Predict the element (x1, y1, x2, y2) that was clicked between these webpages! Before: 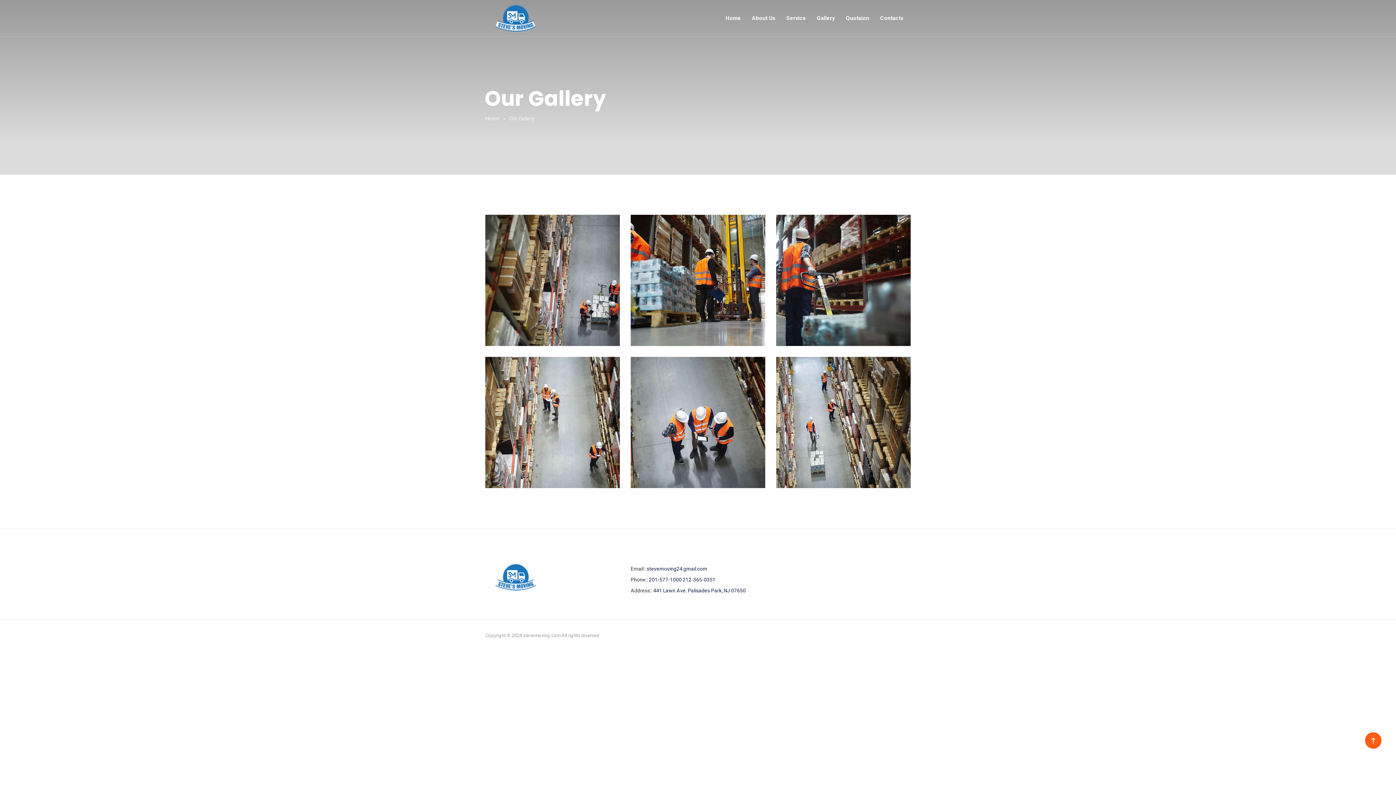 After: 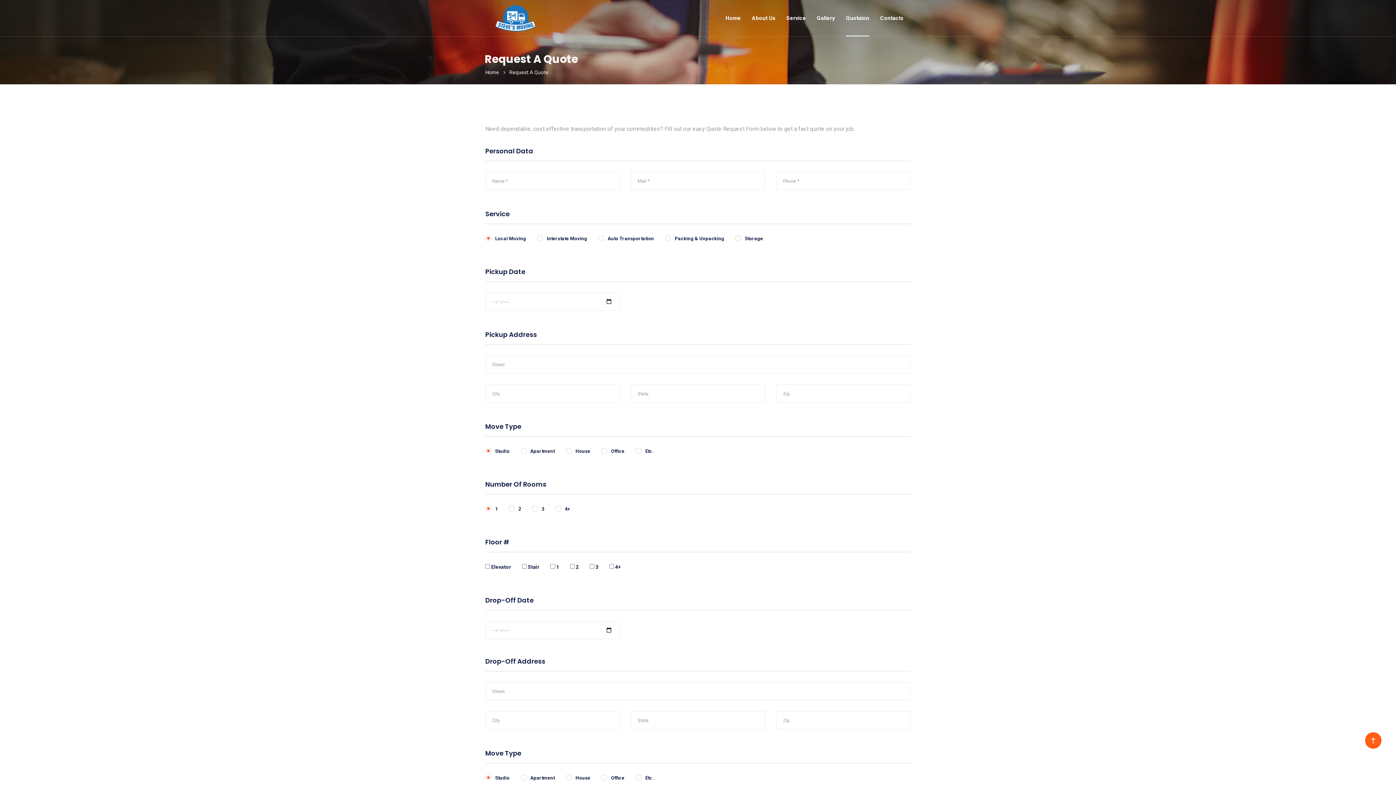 Action: label: Quotaion bbox: (846, 0, 869, 36)